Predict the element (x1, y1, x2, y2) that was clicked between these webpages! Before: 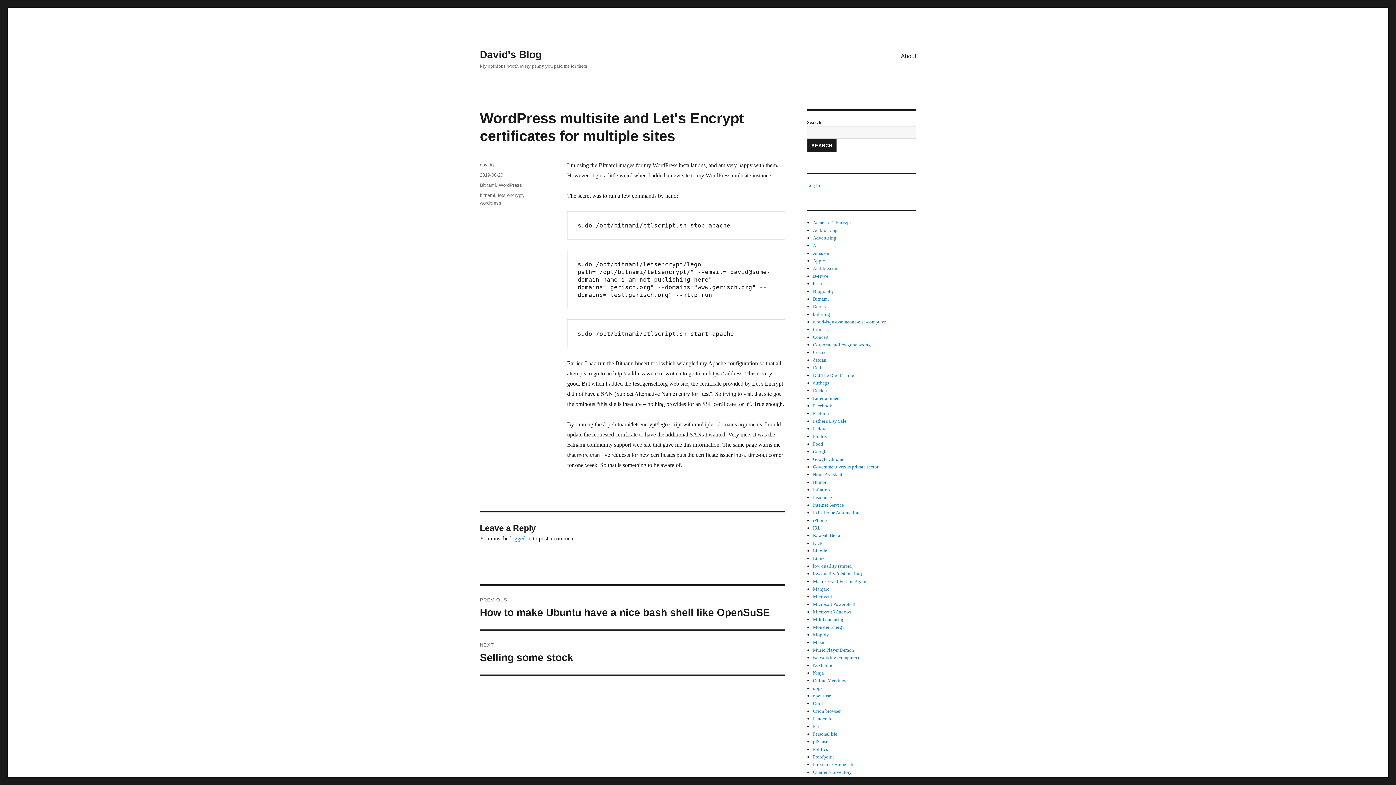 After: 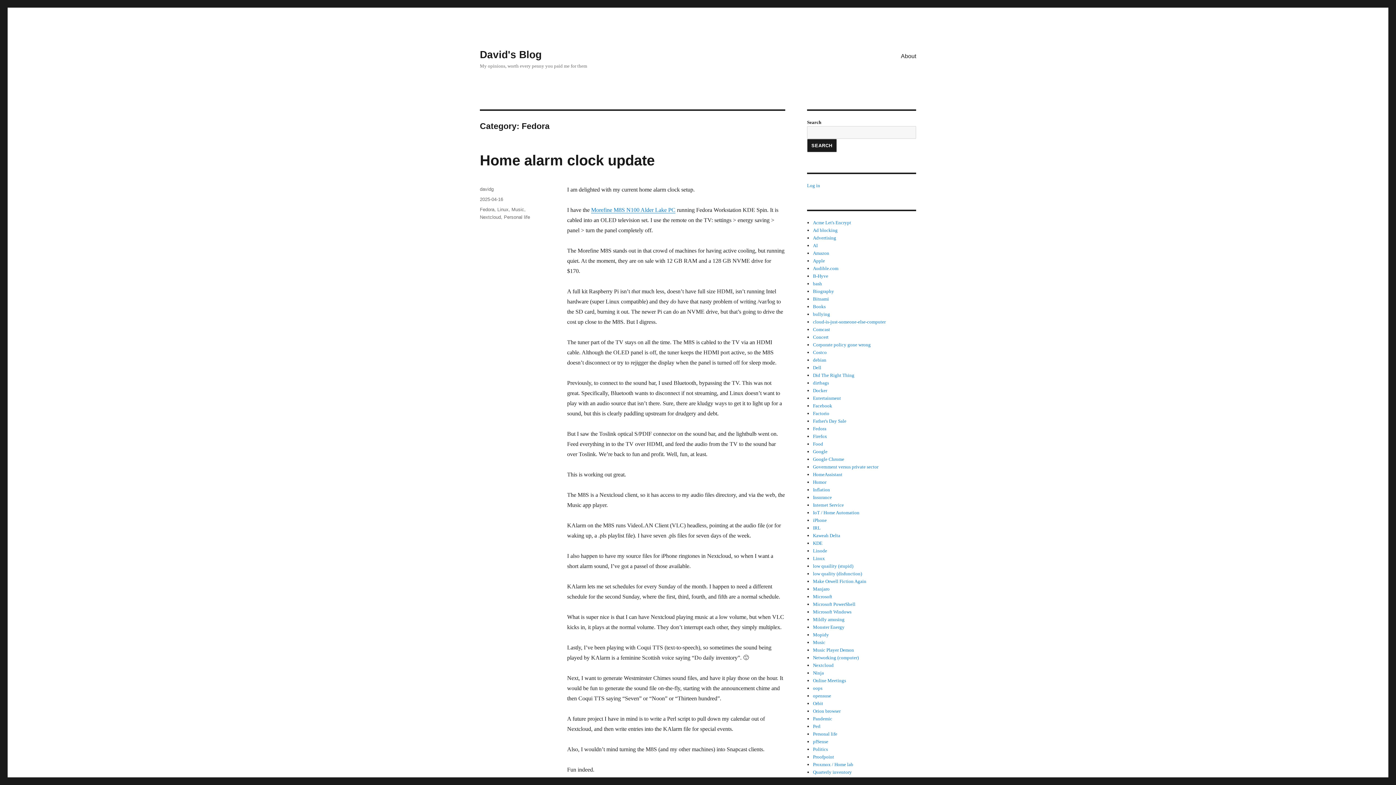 Action: label: Fedora bbox: (813, 426, 826, 431)